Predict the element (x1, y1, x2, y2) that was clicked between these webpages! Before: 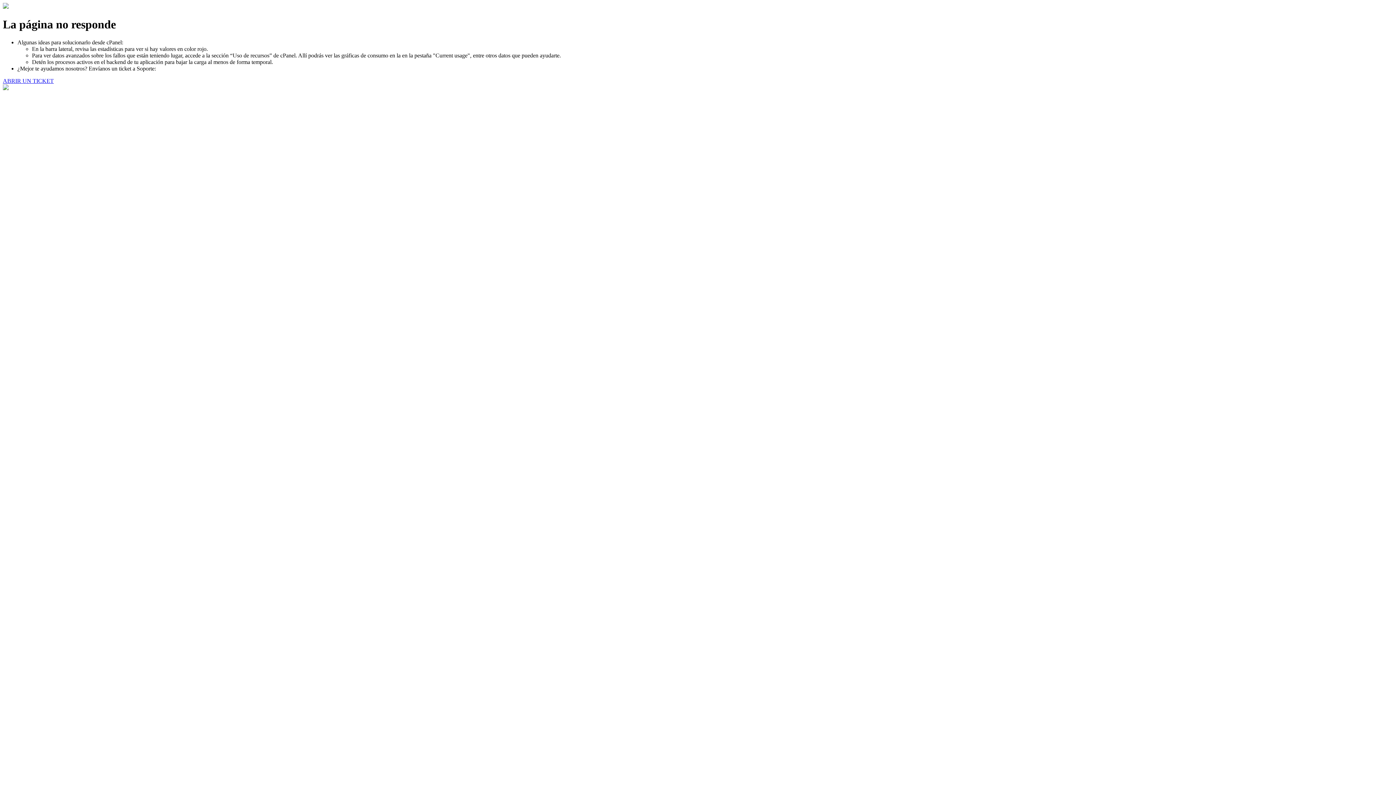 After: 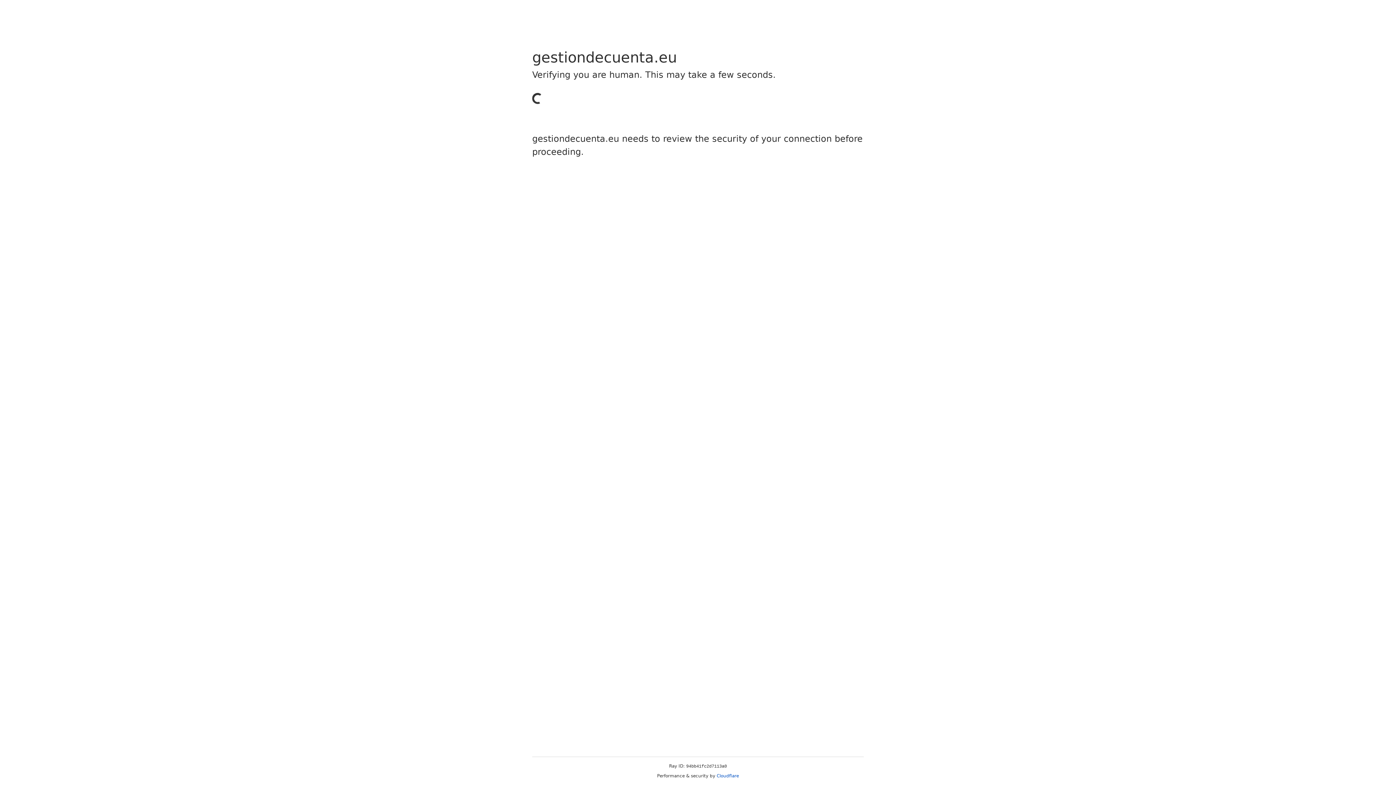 Action: bbox: (2, 77, 53, 83) label: ABRIR UN TICKET